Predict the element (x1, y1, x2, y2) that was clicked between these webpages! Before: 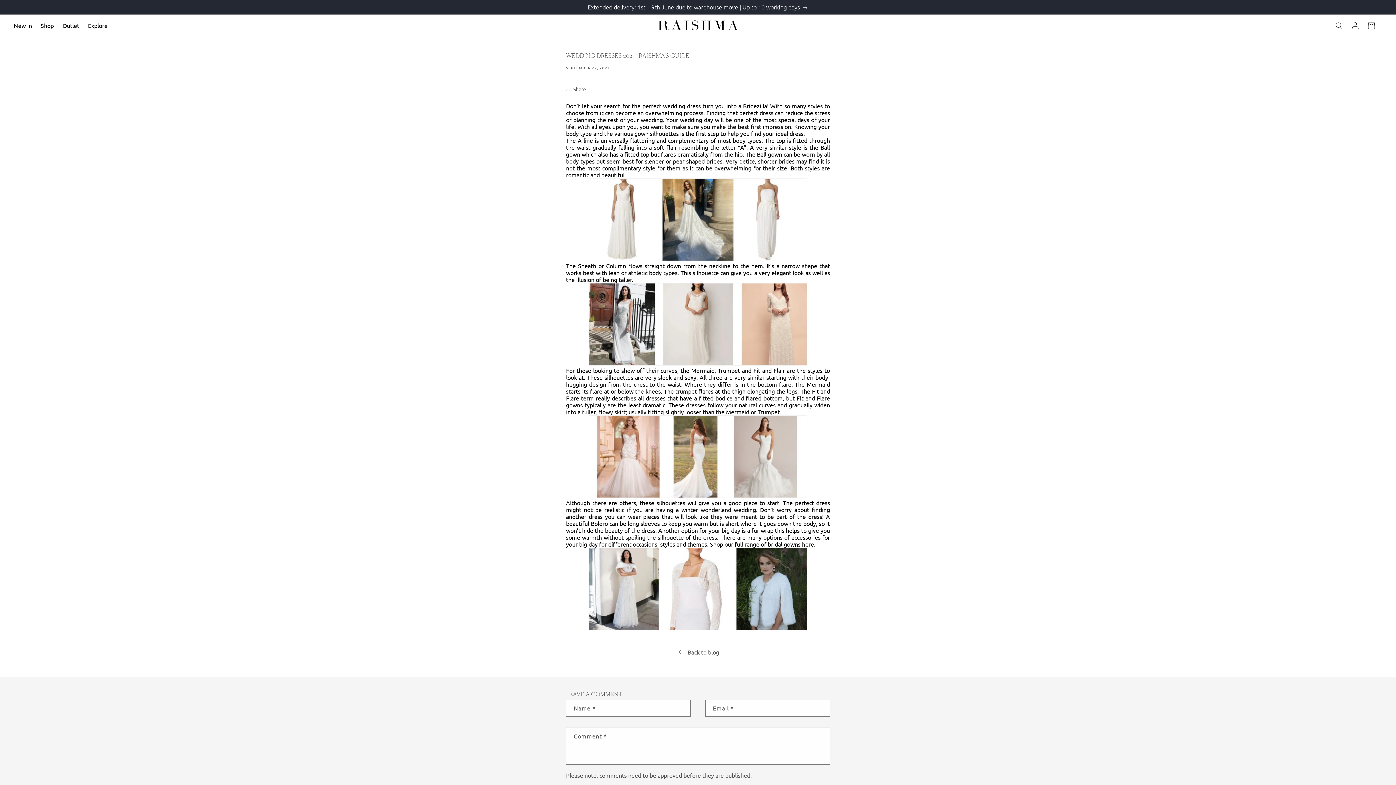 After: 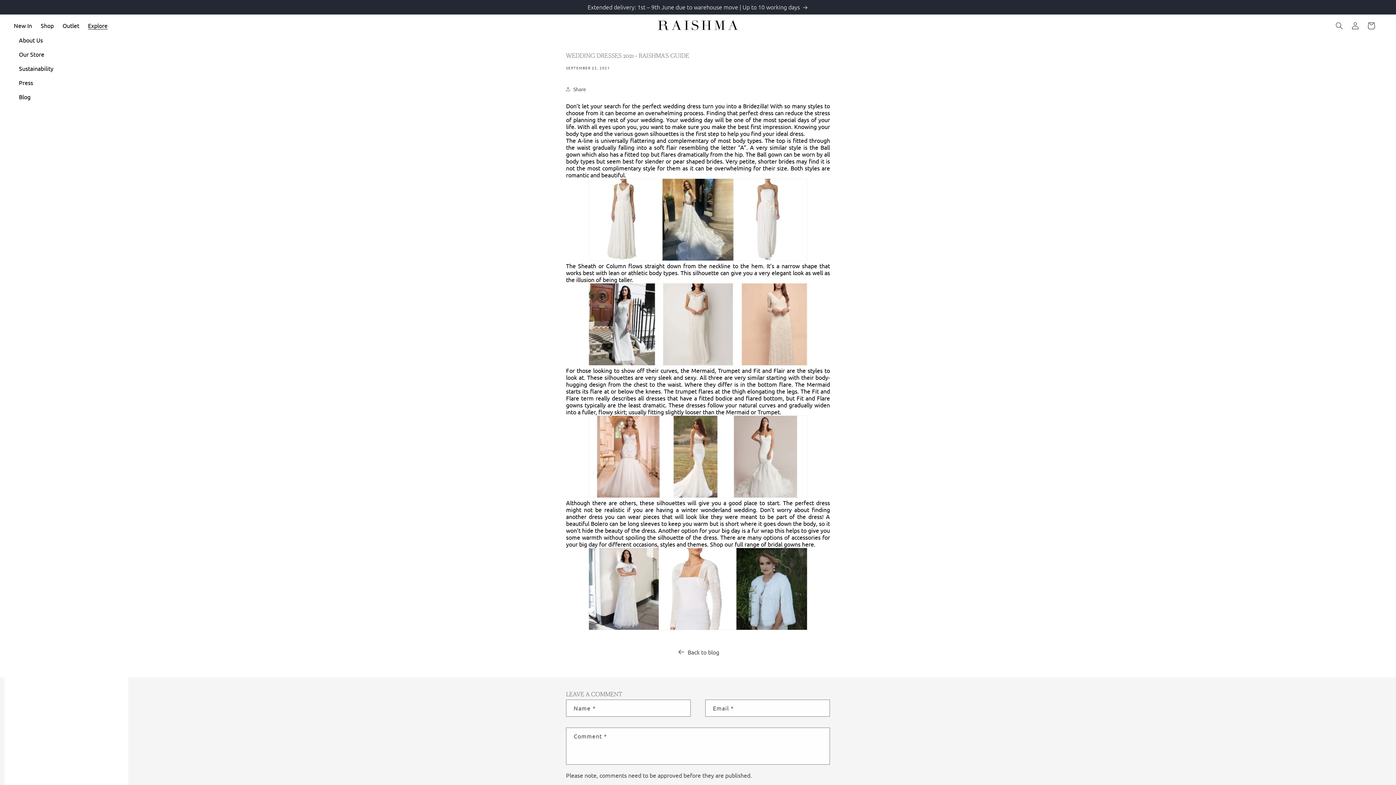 Action: bbox: (88, 22, 107, 29) label: Explore